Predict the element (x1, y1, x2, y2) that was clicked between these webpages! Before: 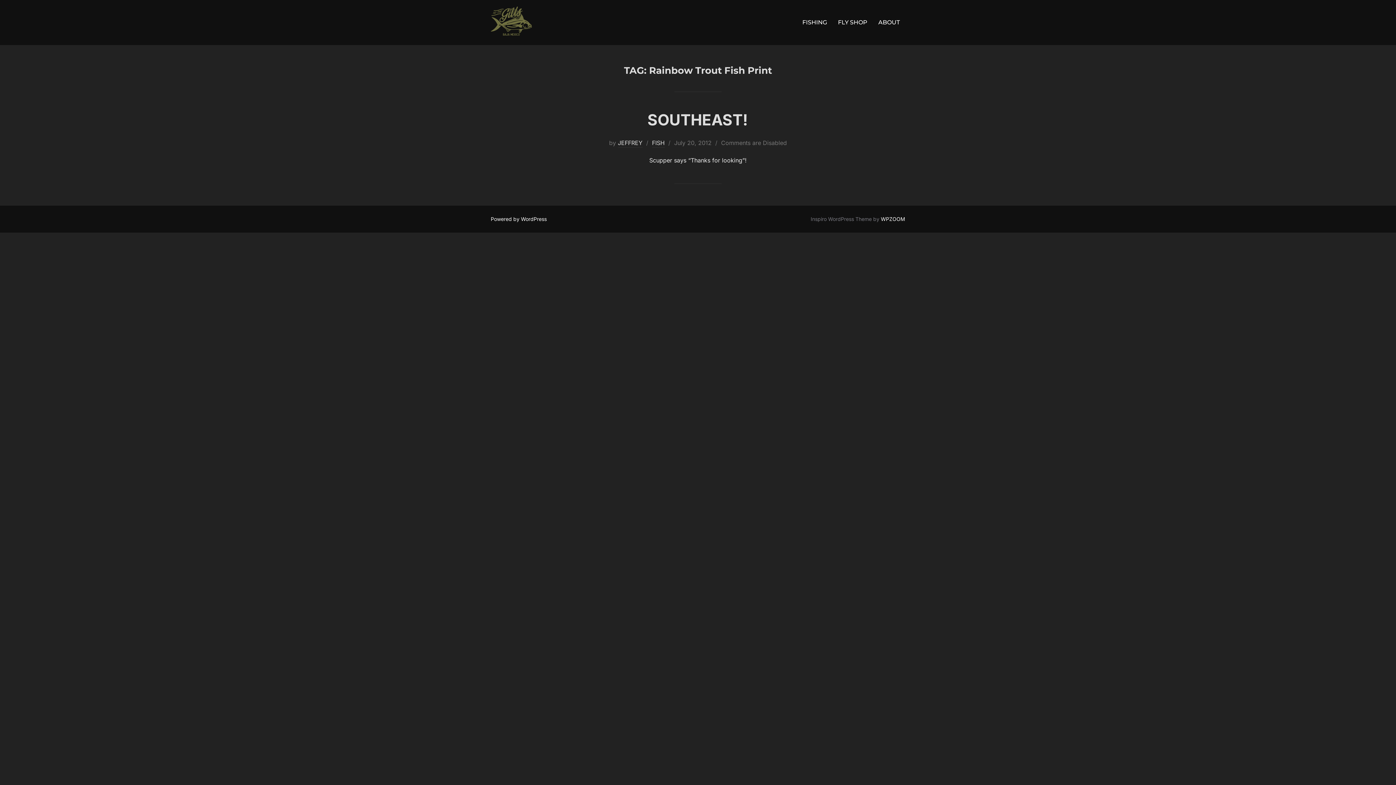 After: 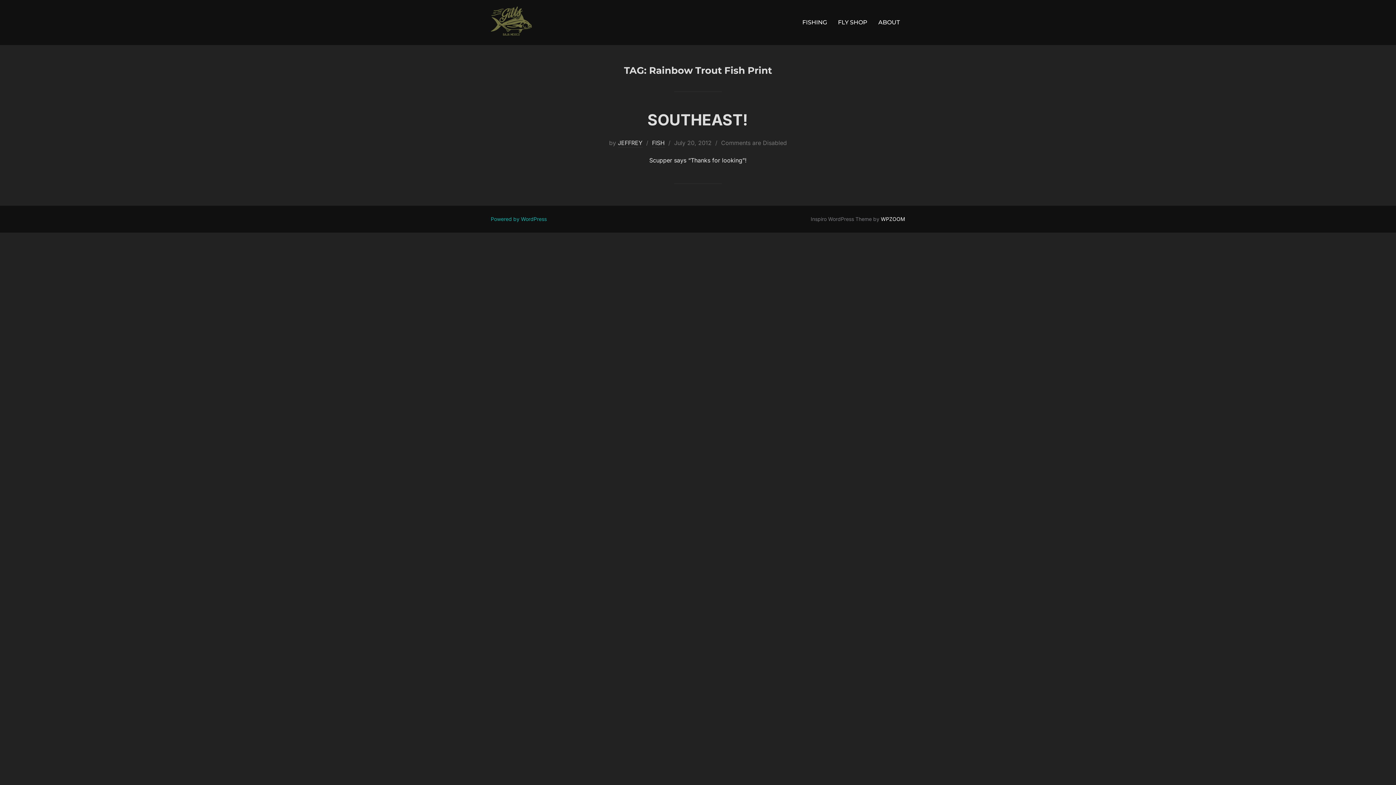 Action: label: Powered by WordPress bbox: (490, 216, 546, 222)